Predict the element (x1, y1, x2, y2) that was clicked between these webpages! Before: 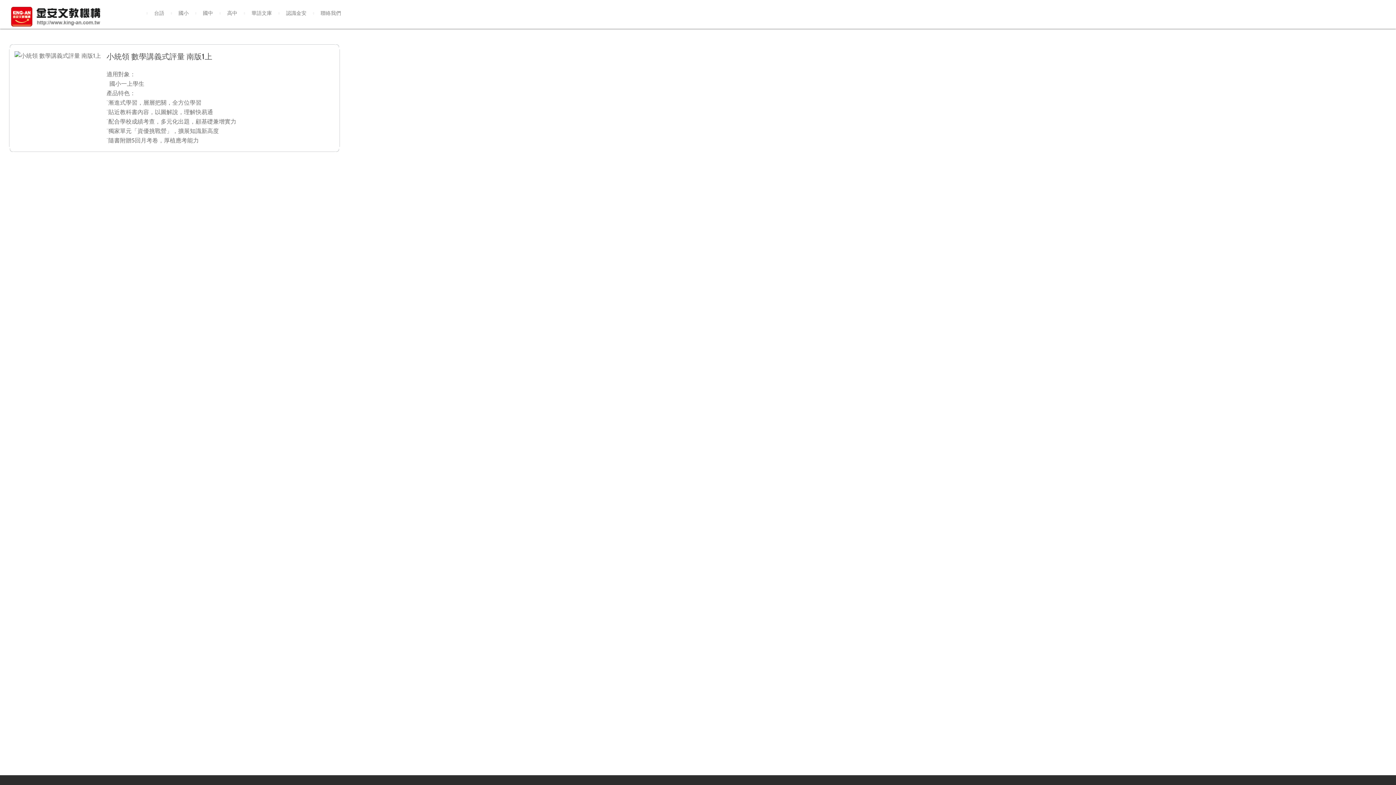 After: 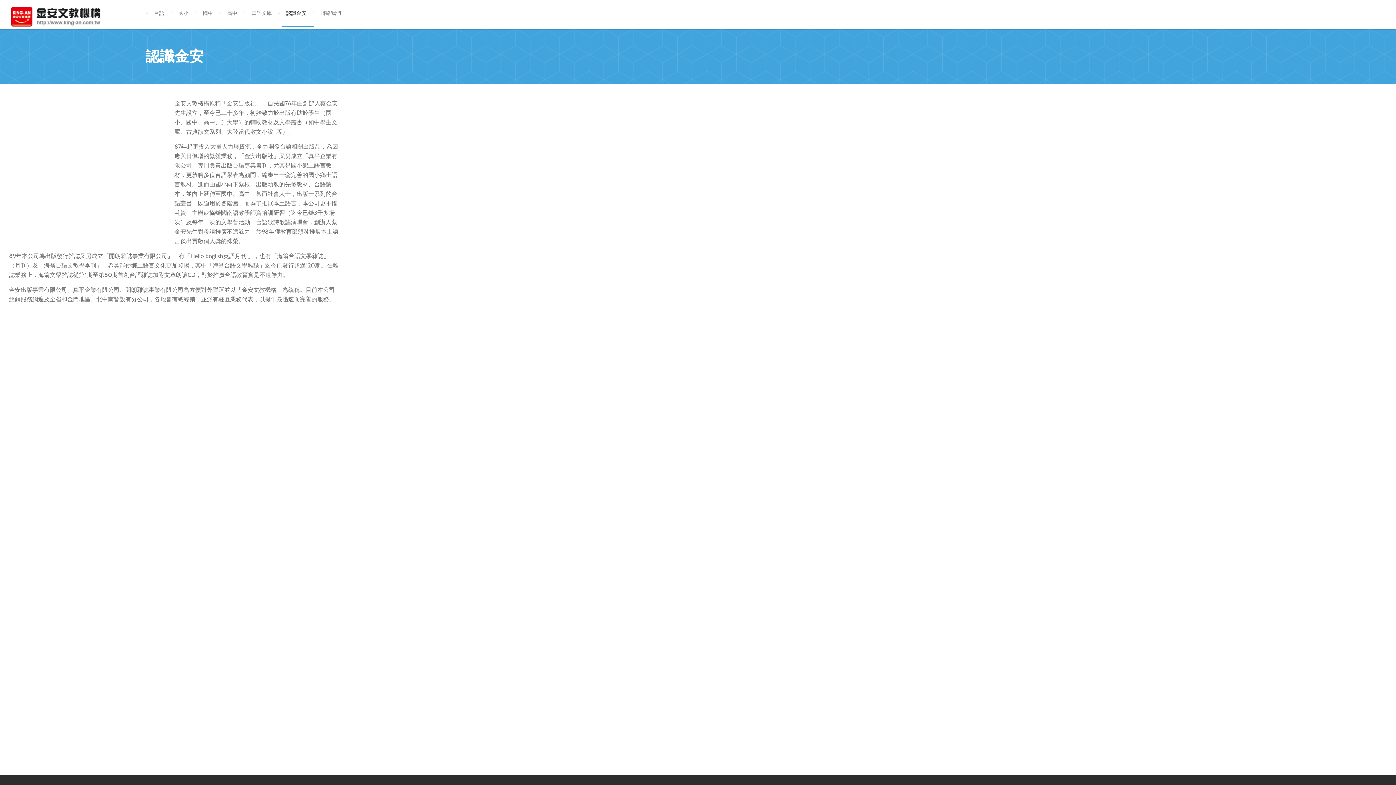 Action: label: 認識金安 bbox: (280, 5, 312, 21)